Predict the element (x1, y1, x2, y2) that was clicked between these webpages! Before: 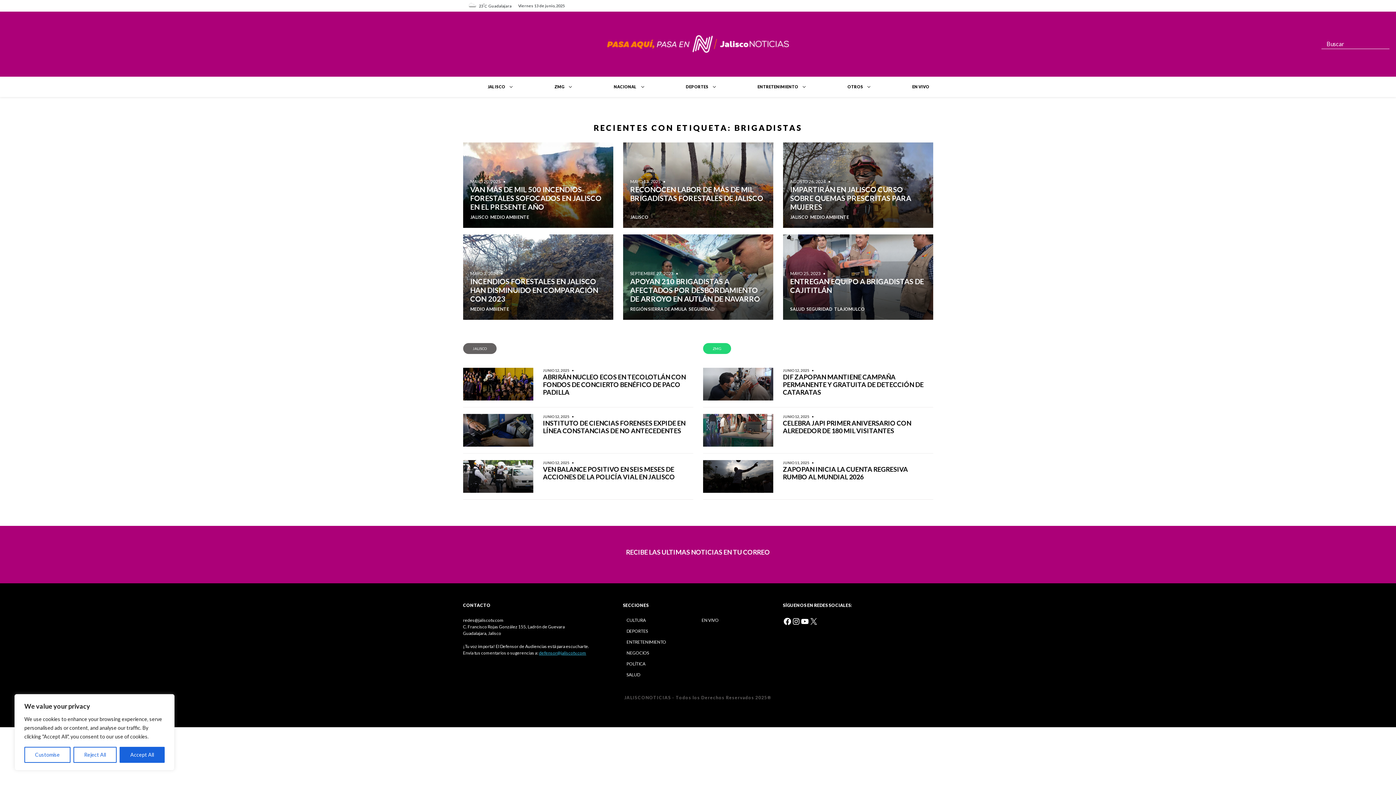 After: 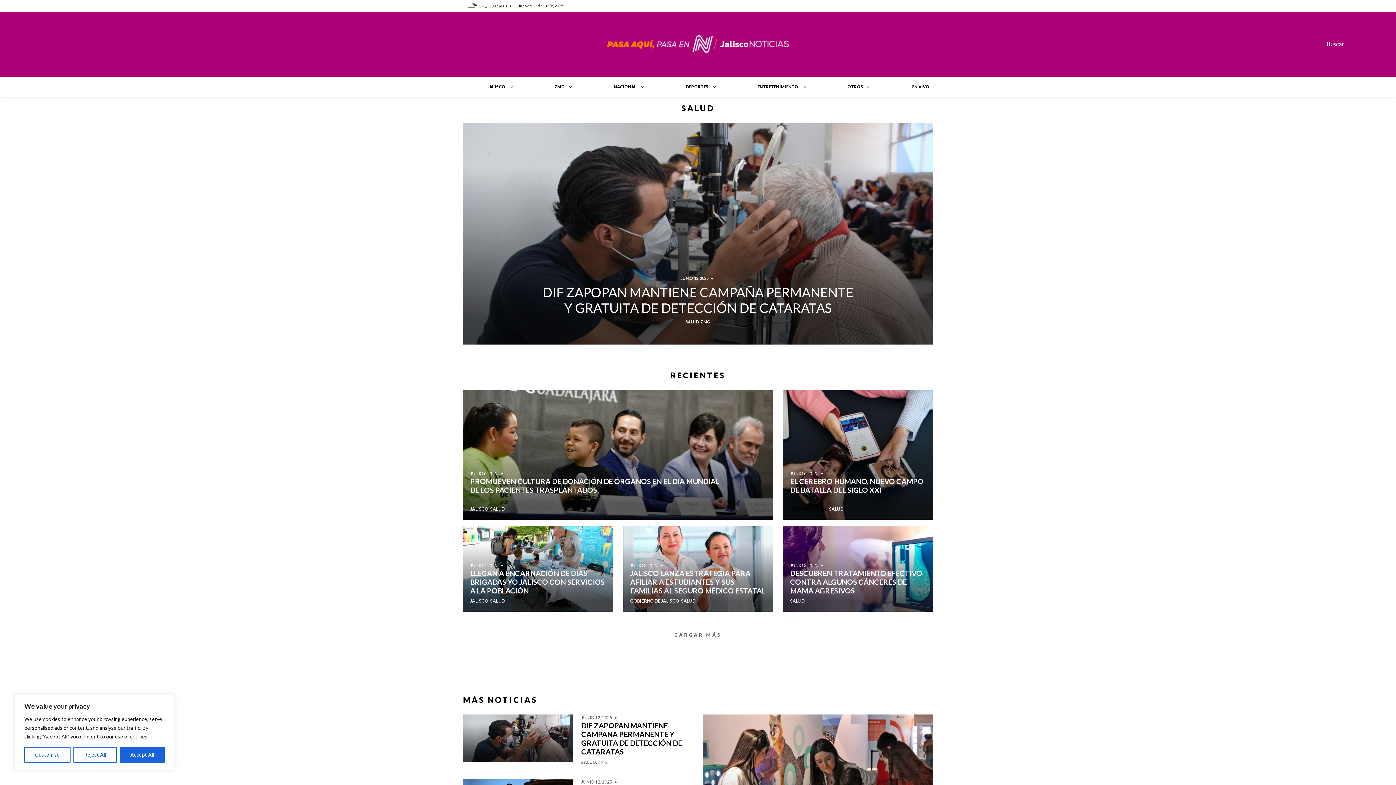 Action: label: SALUD bbox: (790, 306, 804, 312)